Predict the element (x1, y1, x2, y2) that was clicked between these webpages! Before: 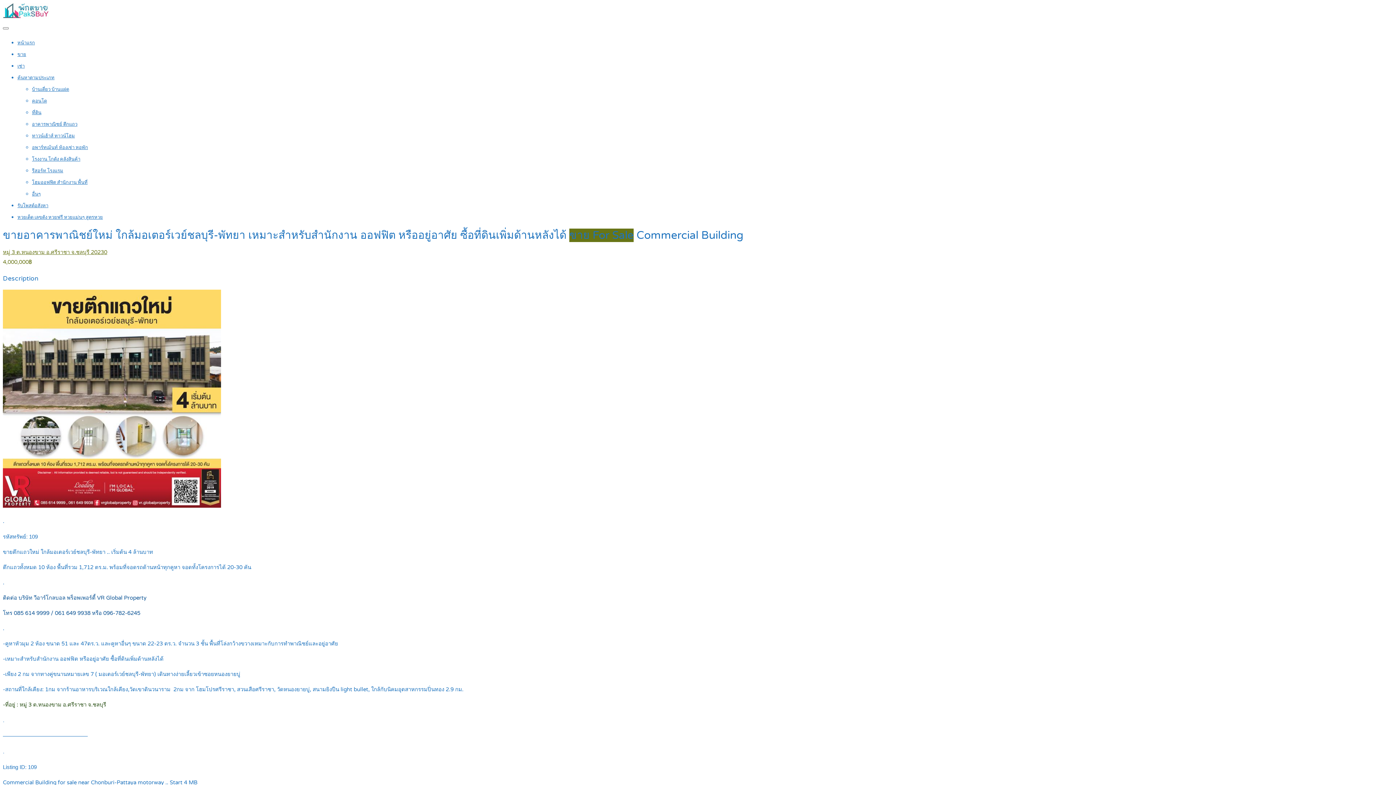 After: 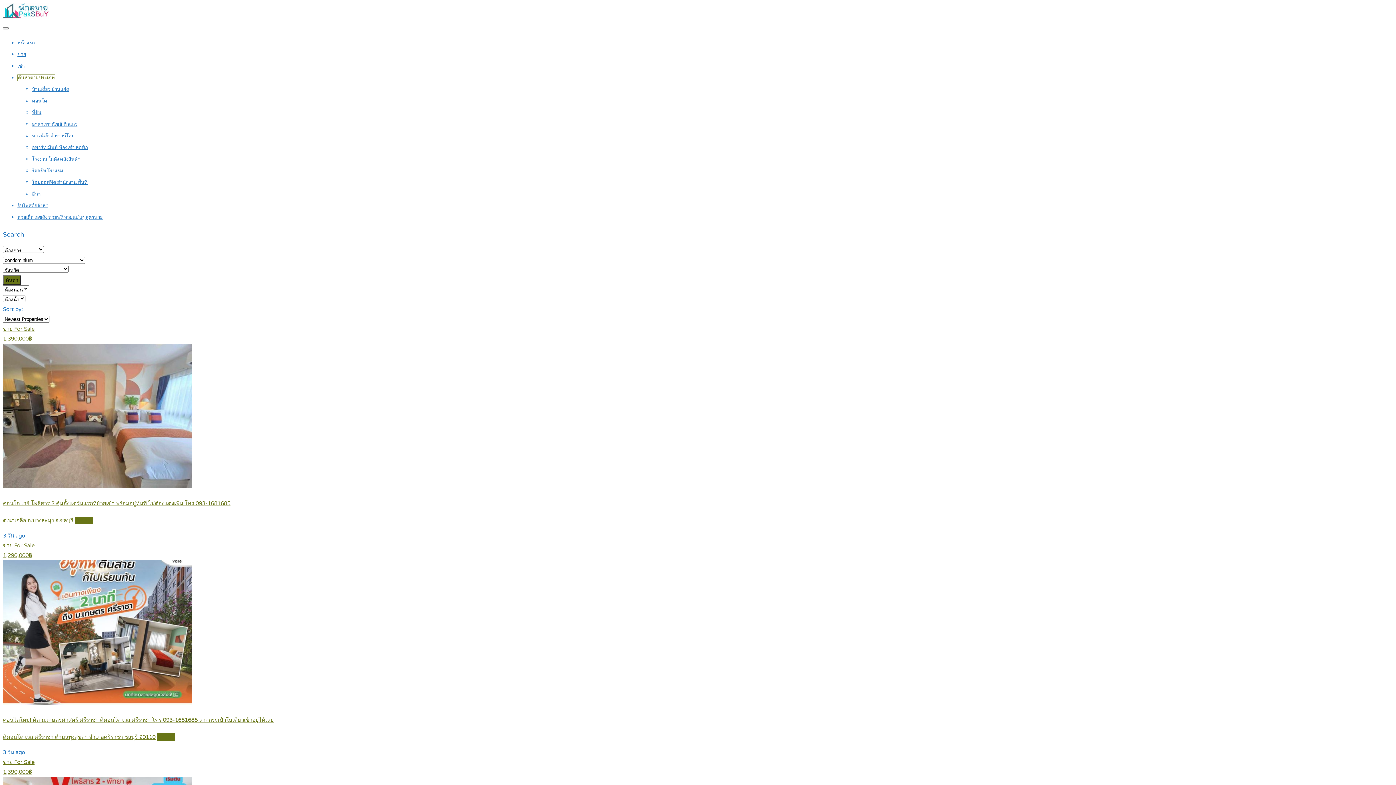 Action: label: คอนโด bbox: (32, 98, 46, 104)